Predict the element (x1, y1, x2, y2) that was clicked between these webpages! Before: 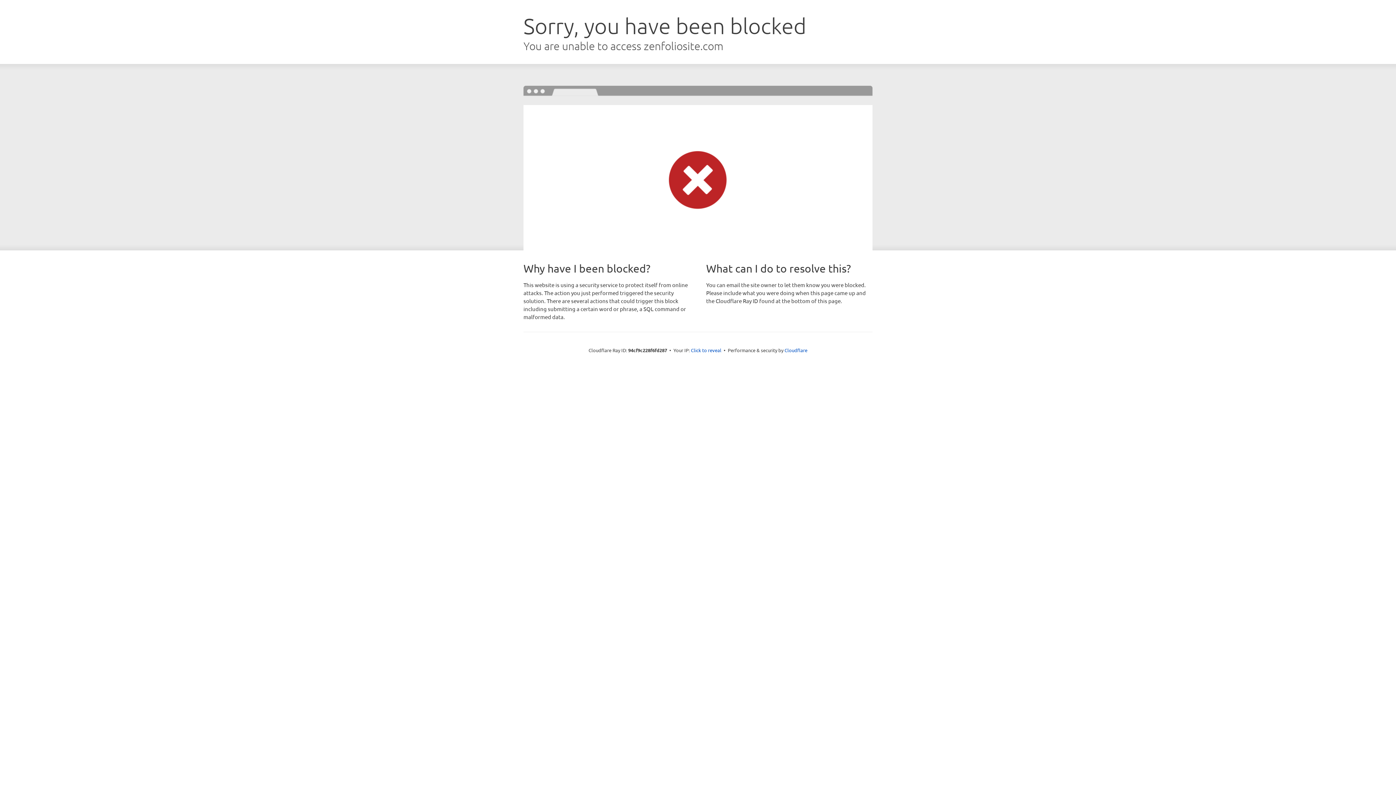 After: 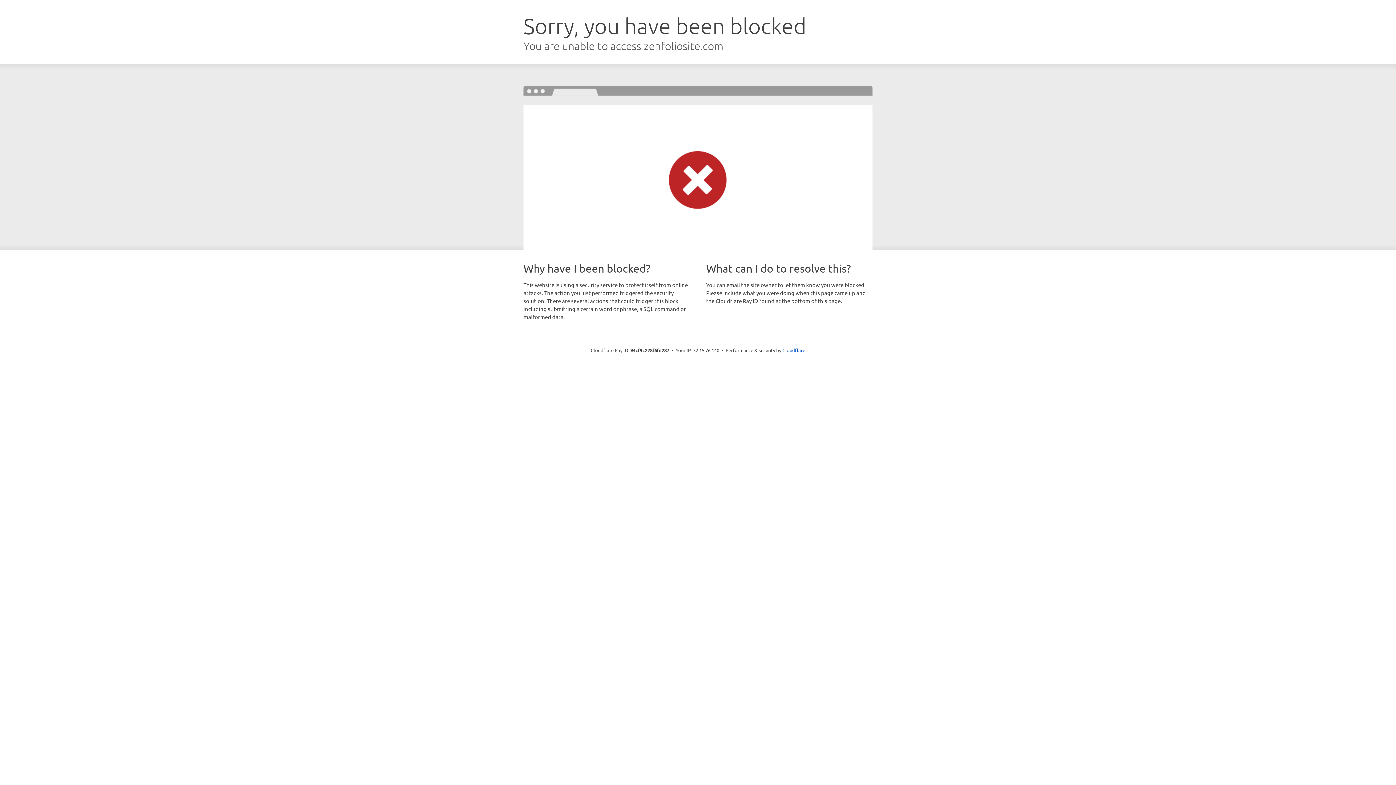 Action: label: Click to reveal bbox: (691, 346, 721, 353)